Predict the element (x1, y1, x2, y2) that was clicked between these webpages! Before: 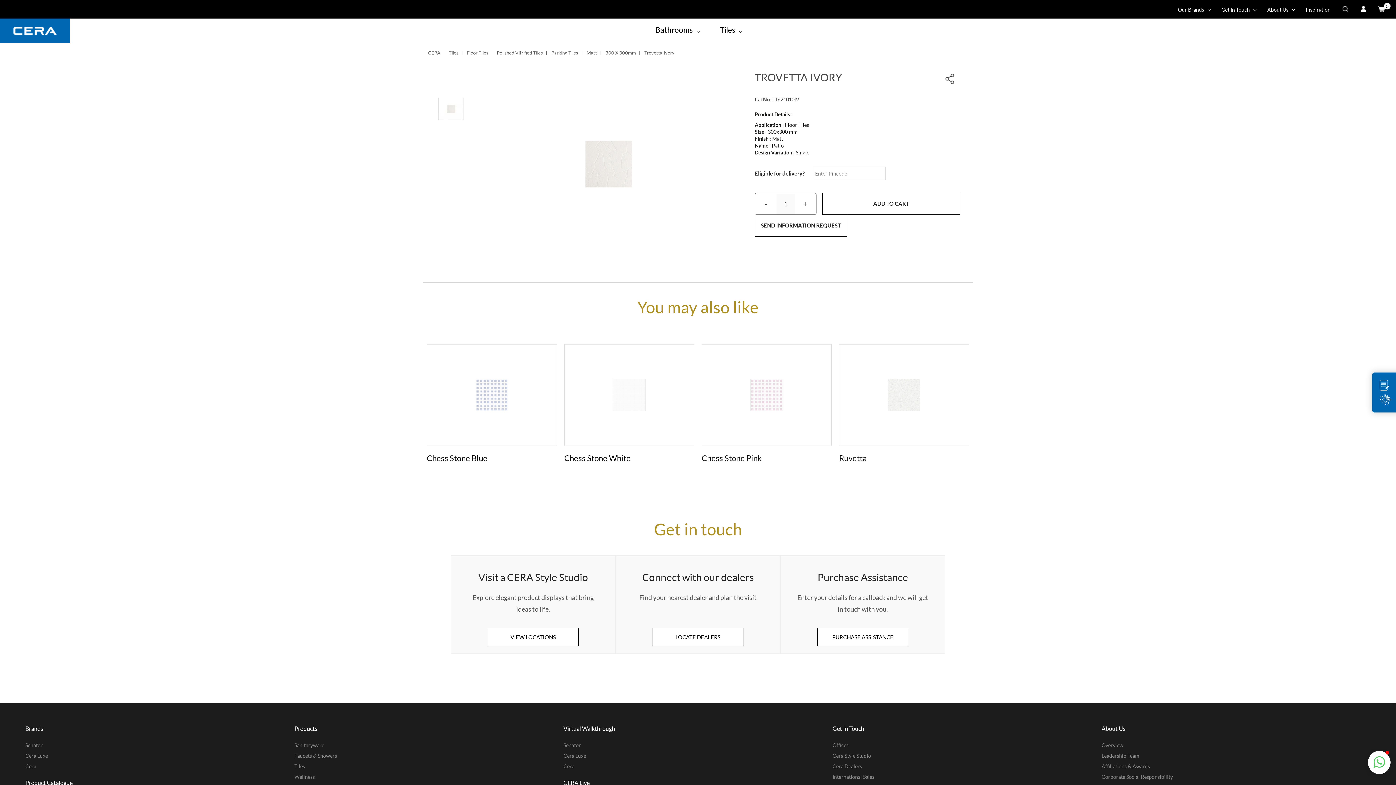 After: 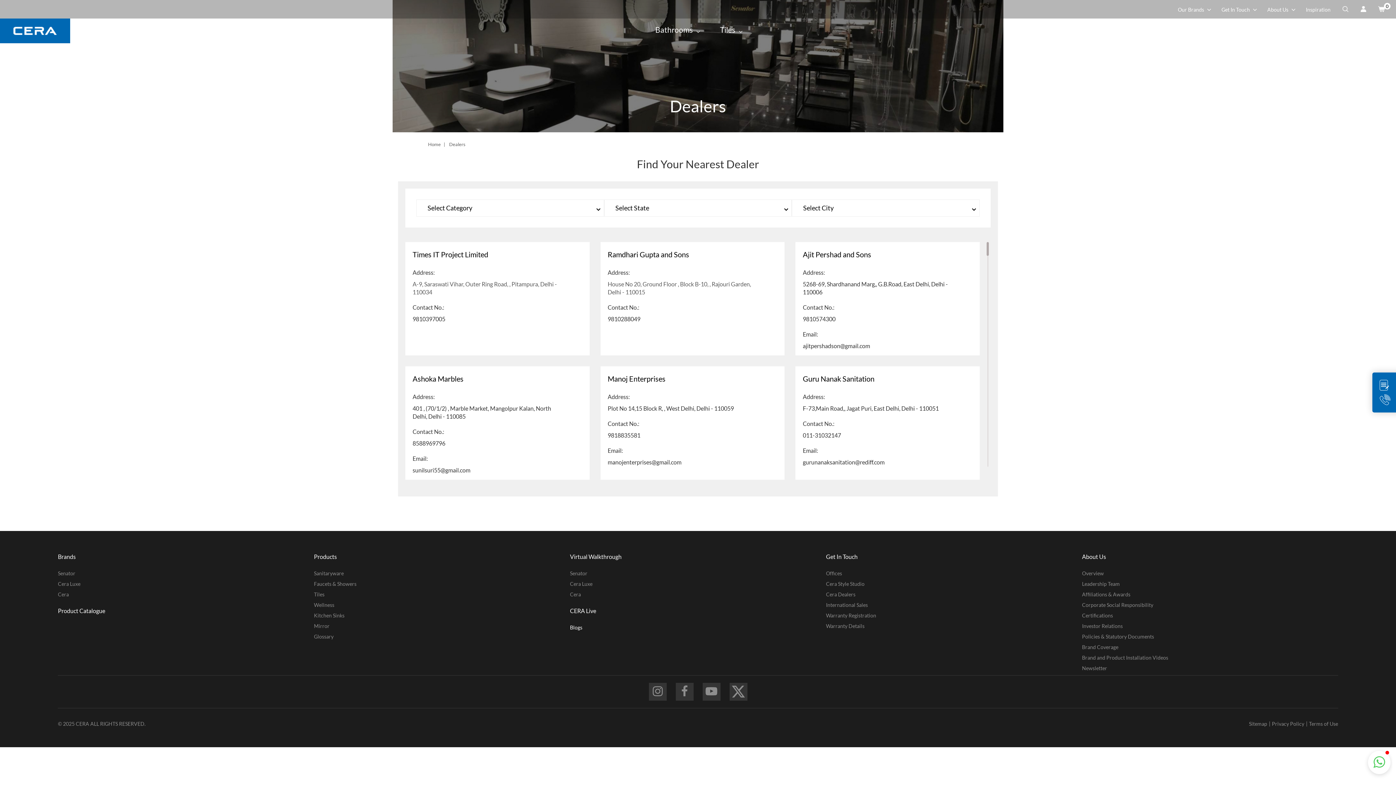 Action: label: Connect with our dealers

Find your nearest dealer and plan the visit

LOCATE DEALERS bbox: (616, 556, 780, 653)